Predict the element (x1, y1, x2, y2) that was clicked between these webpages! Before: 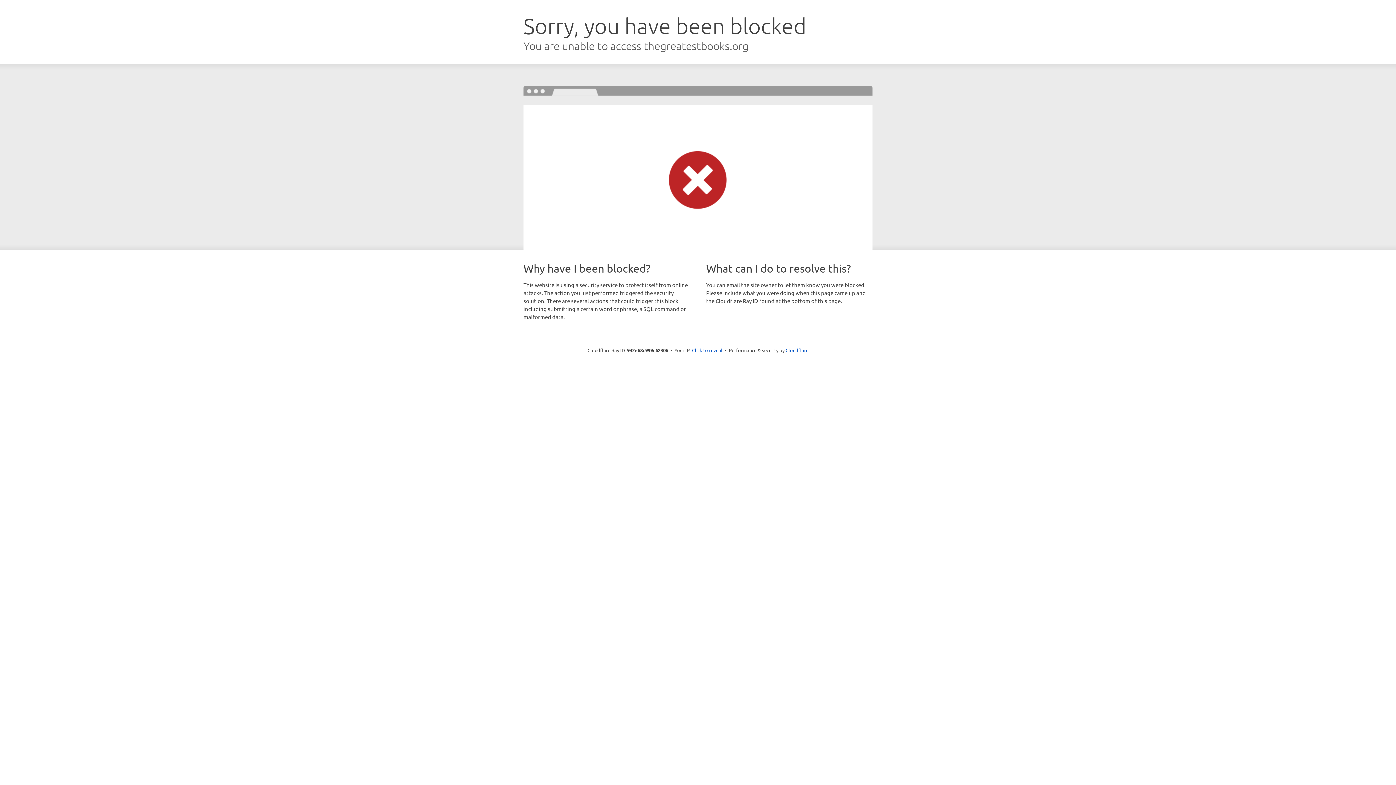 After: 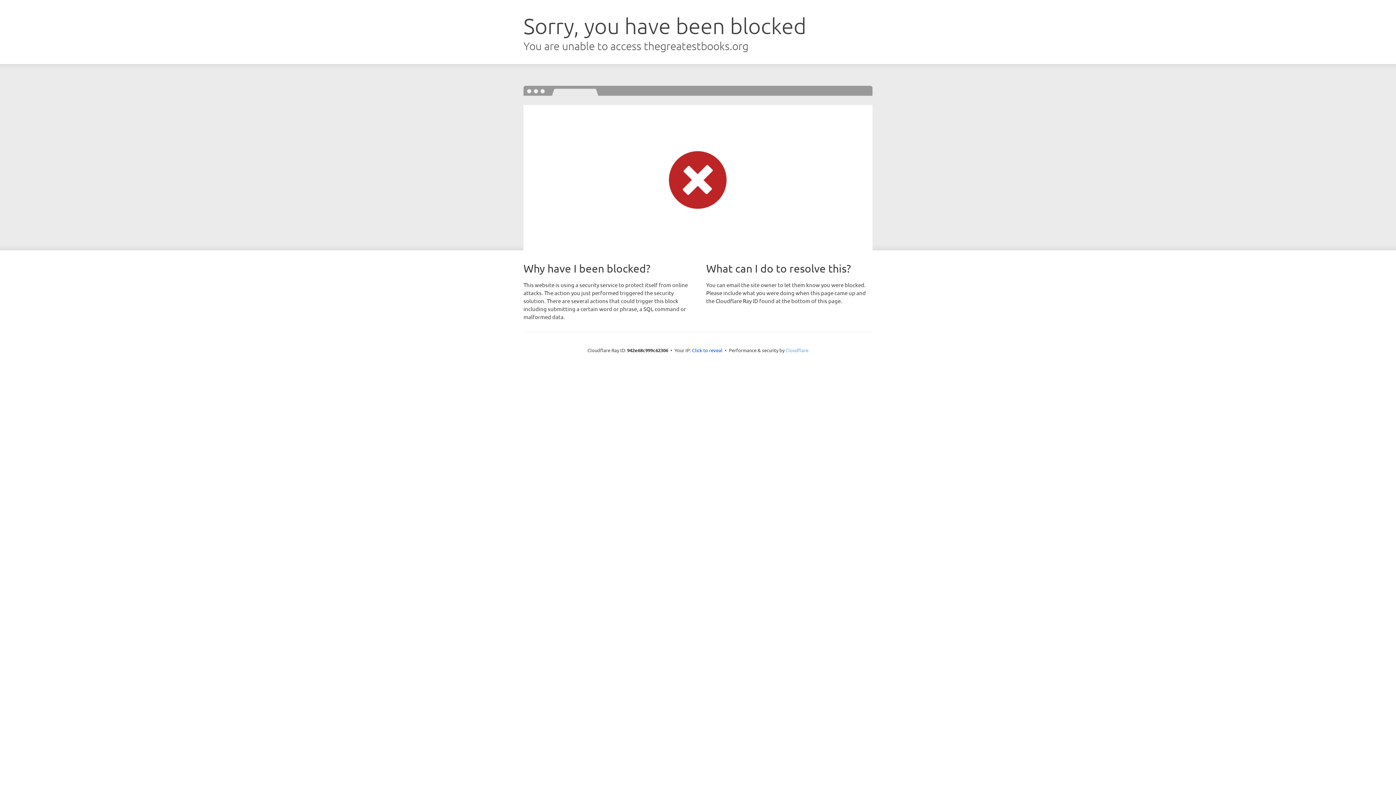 Action: bbox: (785, 347, 808, 353) label: Cloudflare